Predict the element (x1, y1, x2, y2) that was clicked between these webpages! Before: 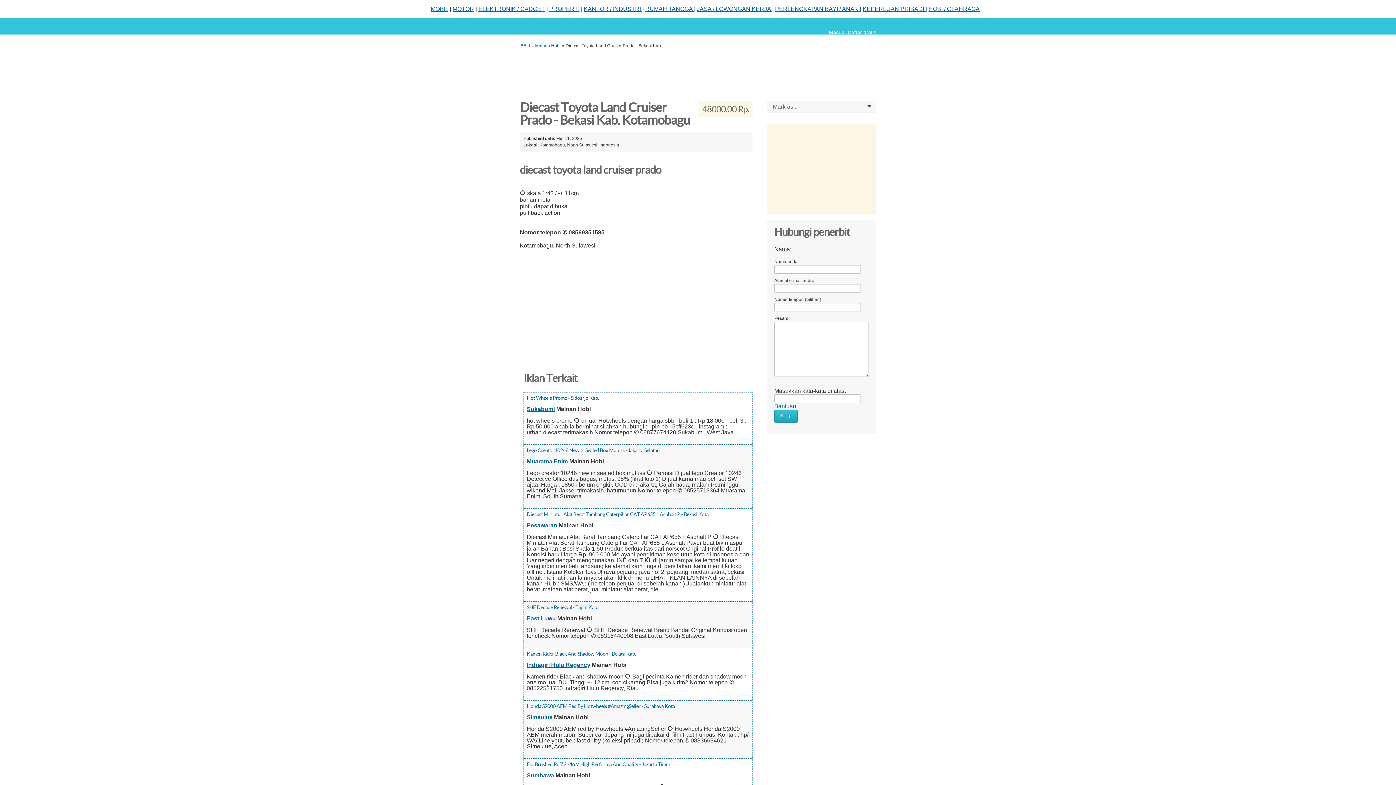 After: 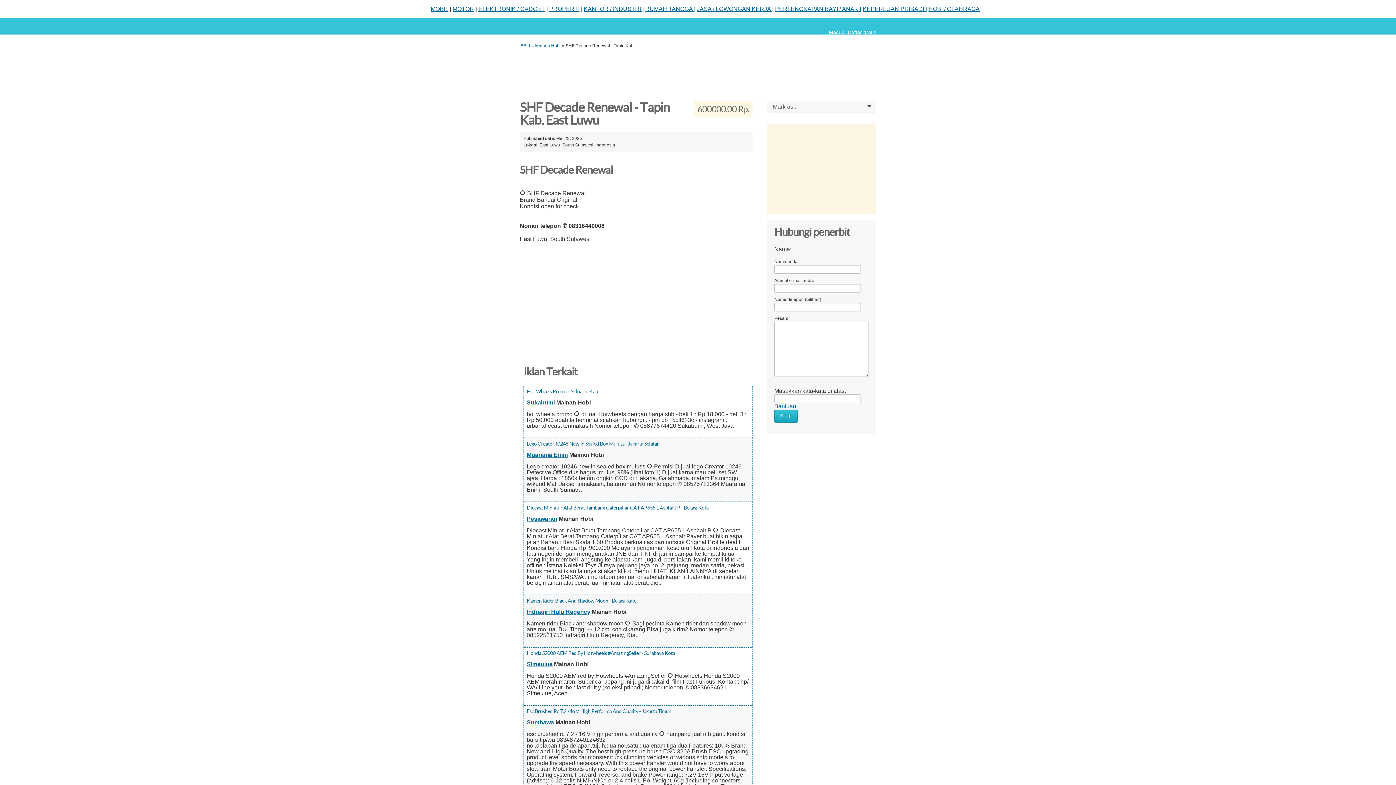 Action: bbox: (526, 604, 598, 610) label: SHF Decade Renewal - Tapin Kab.